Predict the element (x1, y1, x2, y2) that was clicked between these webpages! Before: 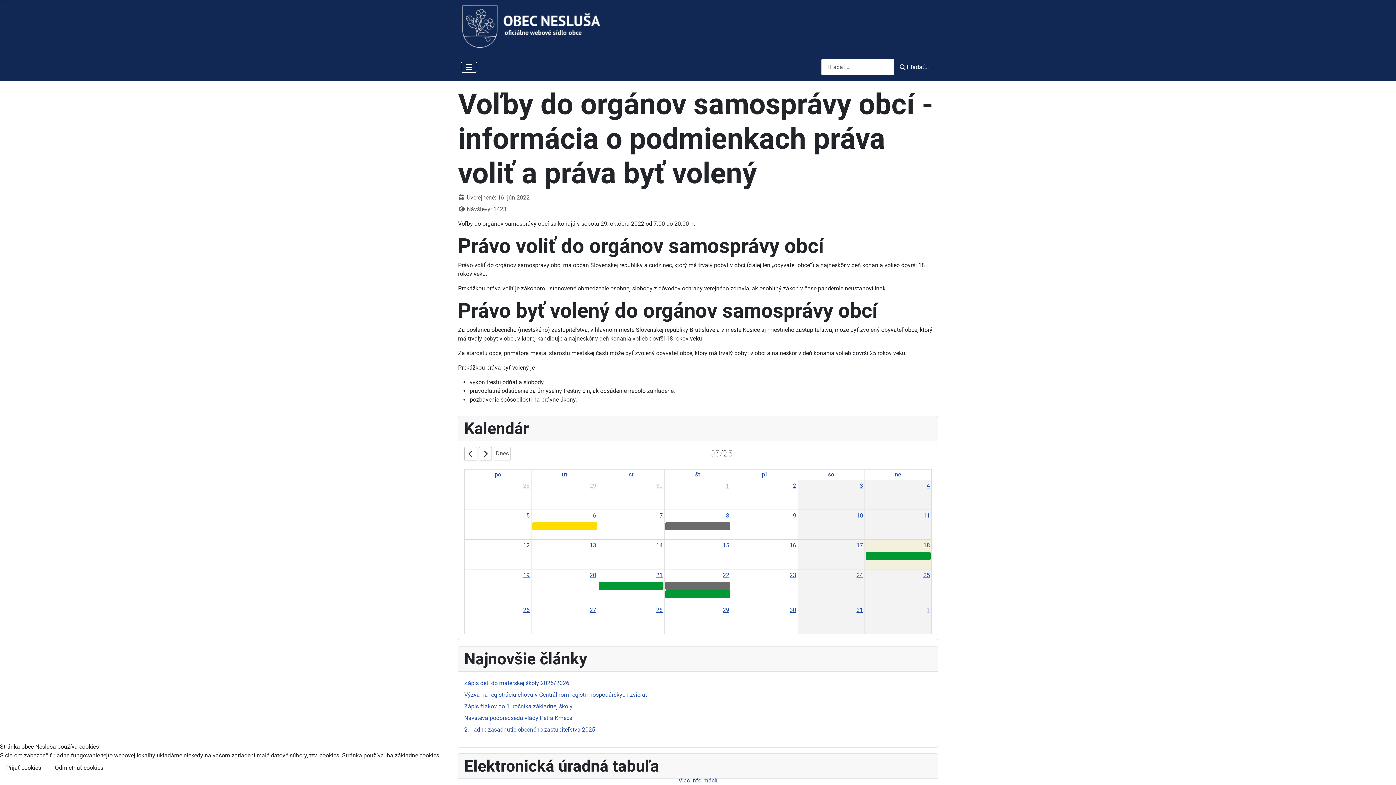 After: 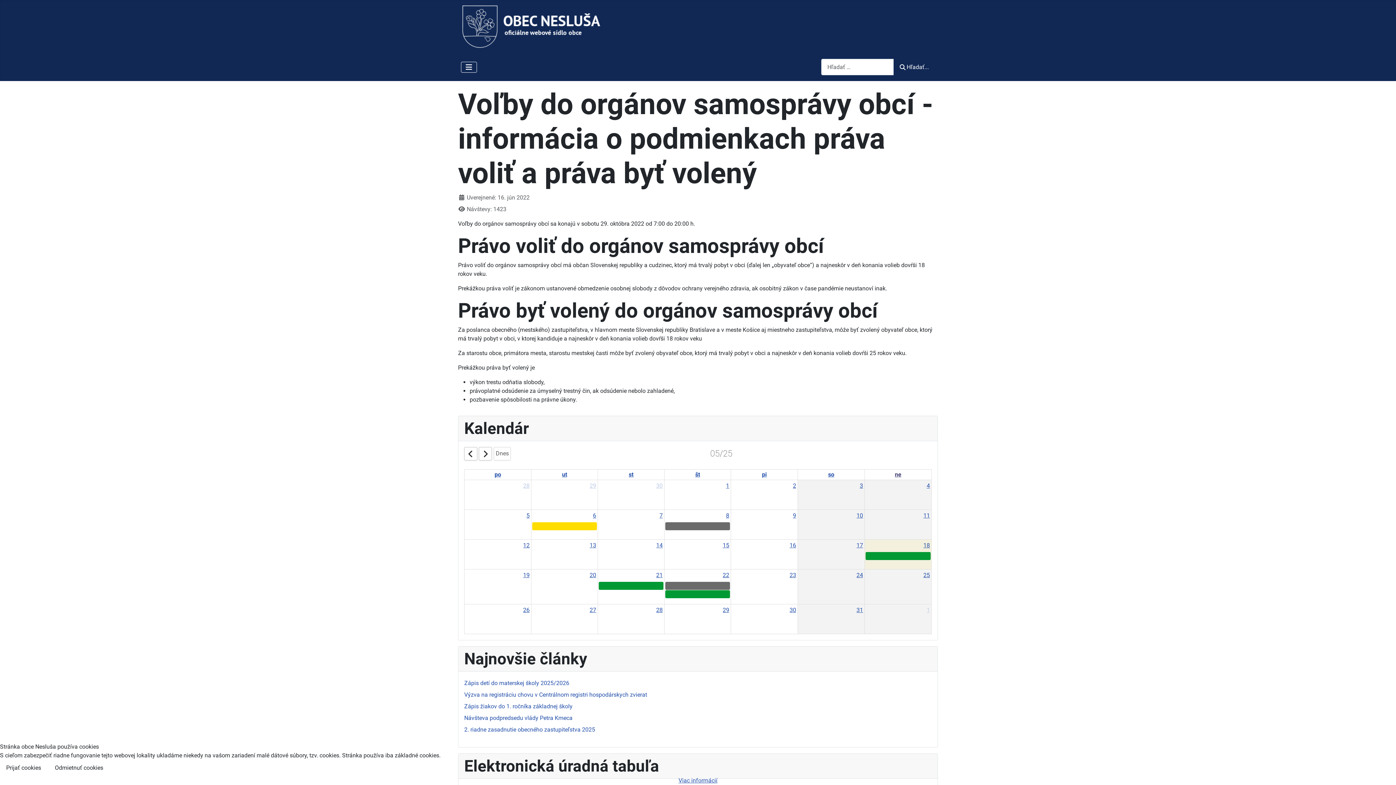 Action: bbox: (893, 469, 903, 479) label: Sunday